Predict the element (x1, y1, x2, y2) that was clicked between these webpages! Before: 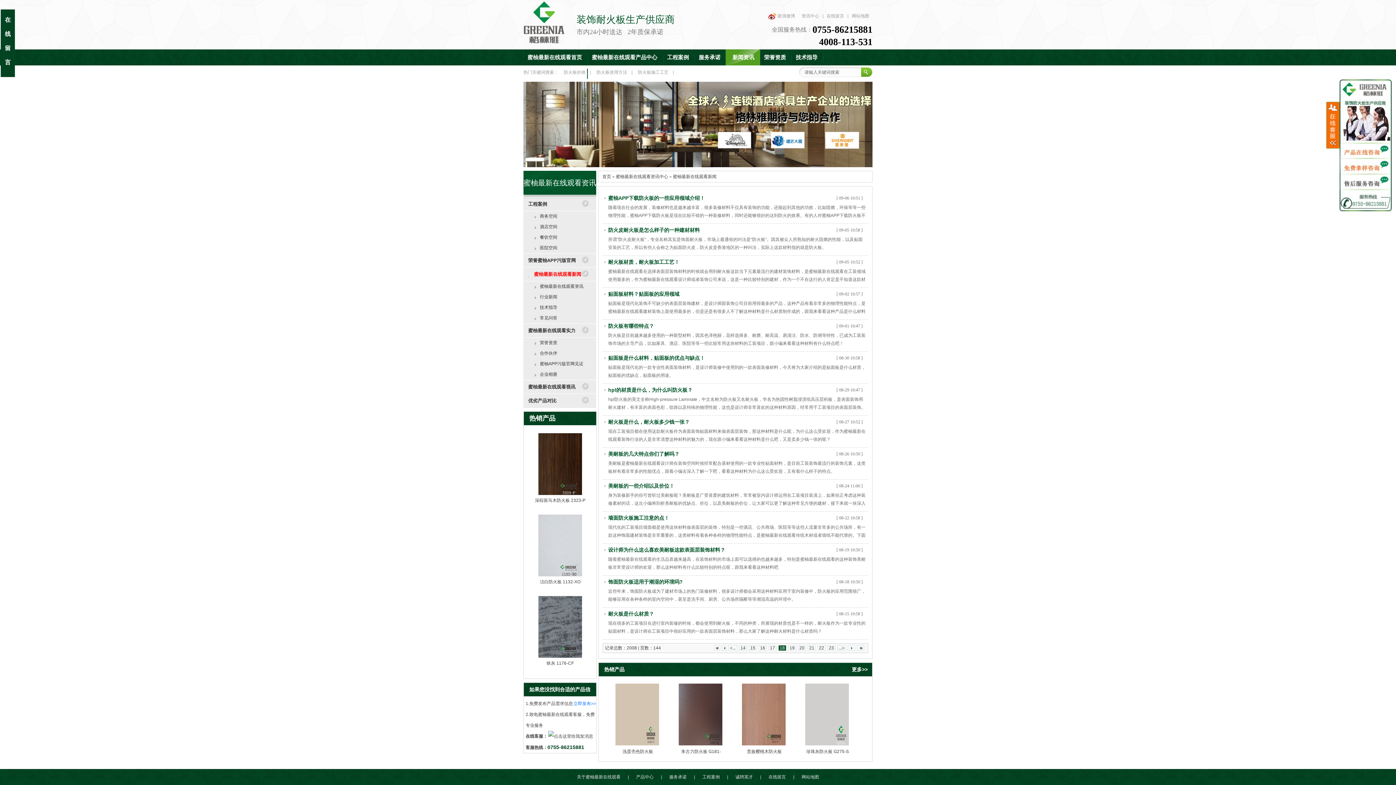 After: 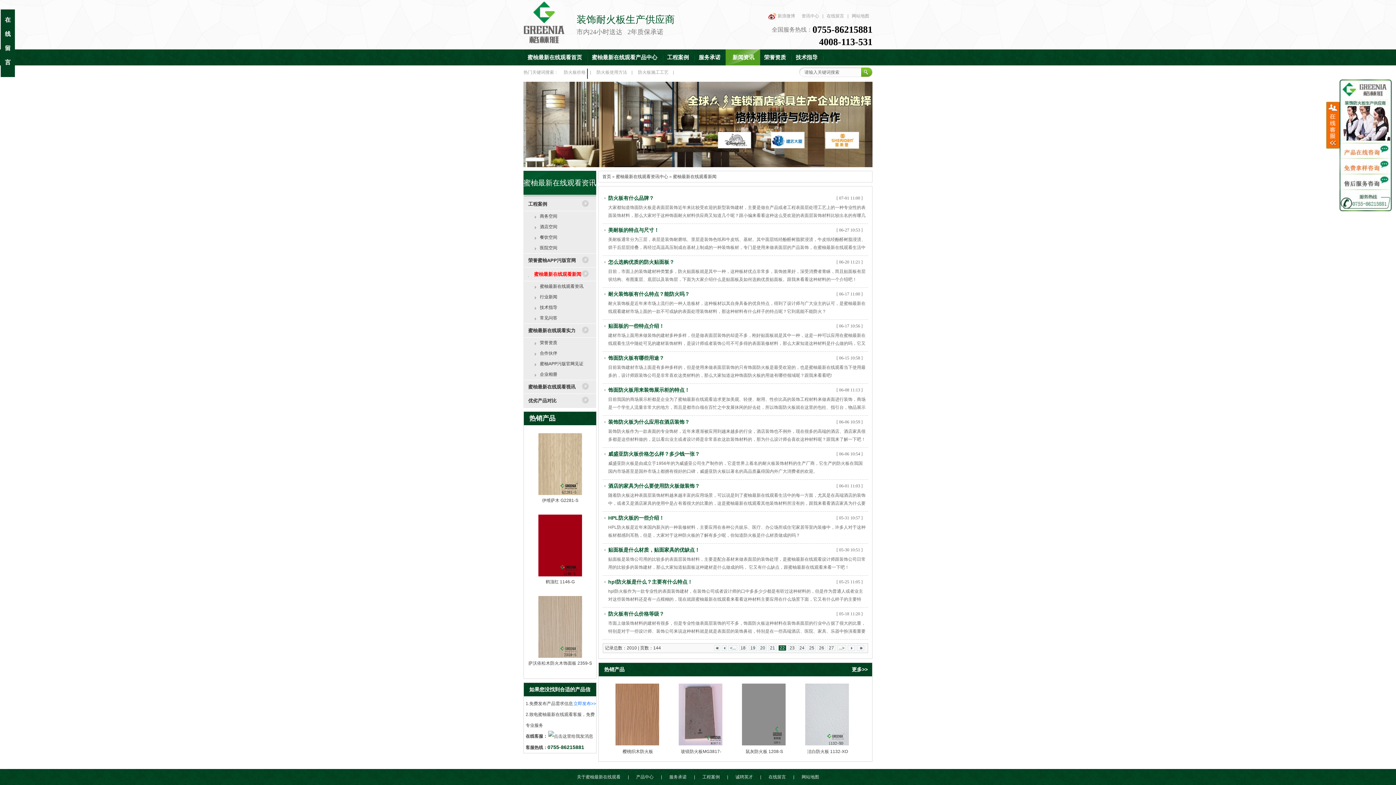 Action: label: 22 bbox: (817, 645, 825, 651)